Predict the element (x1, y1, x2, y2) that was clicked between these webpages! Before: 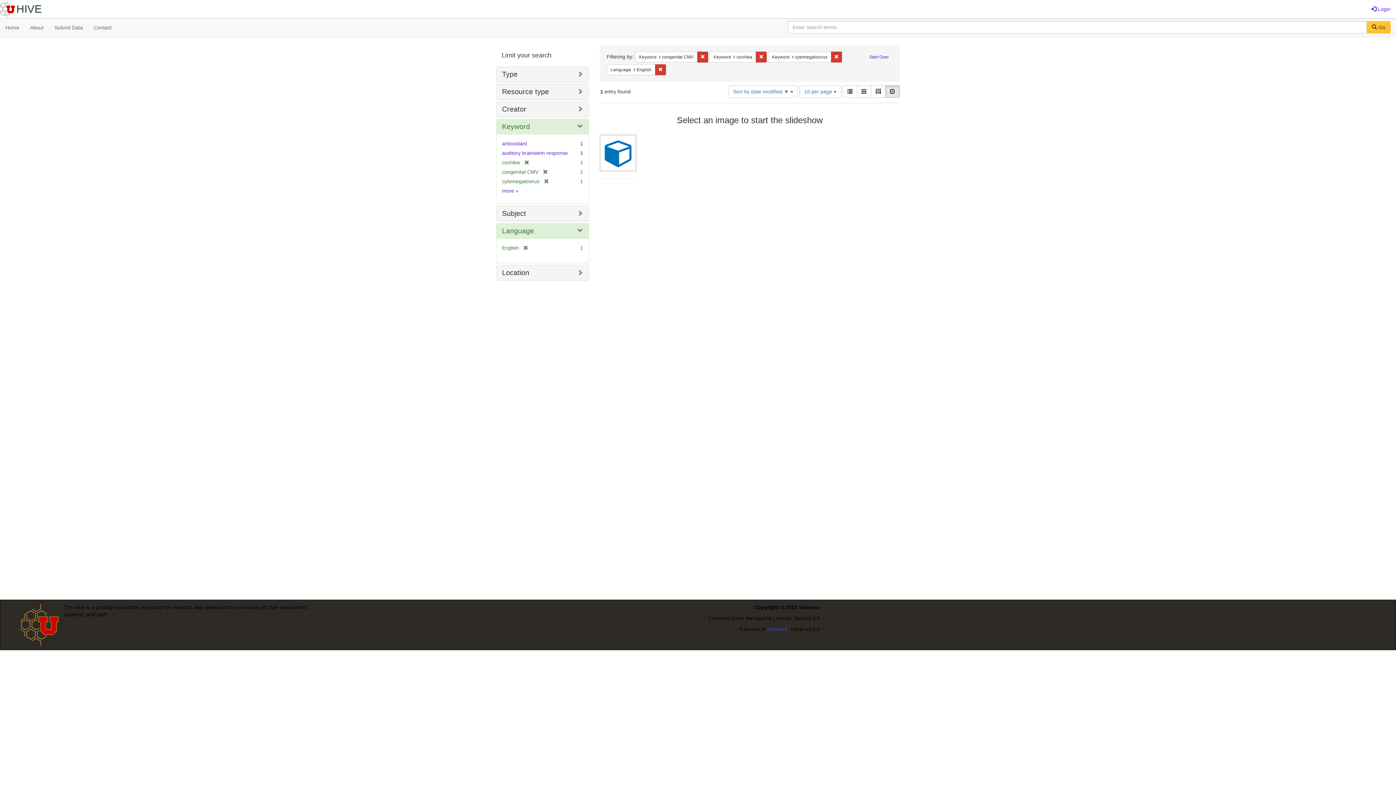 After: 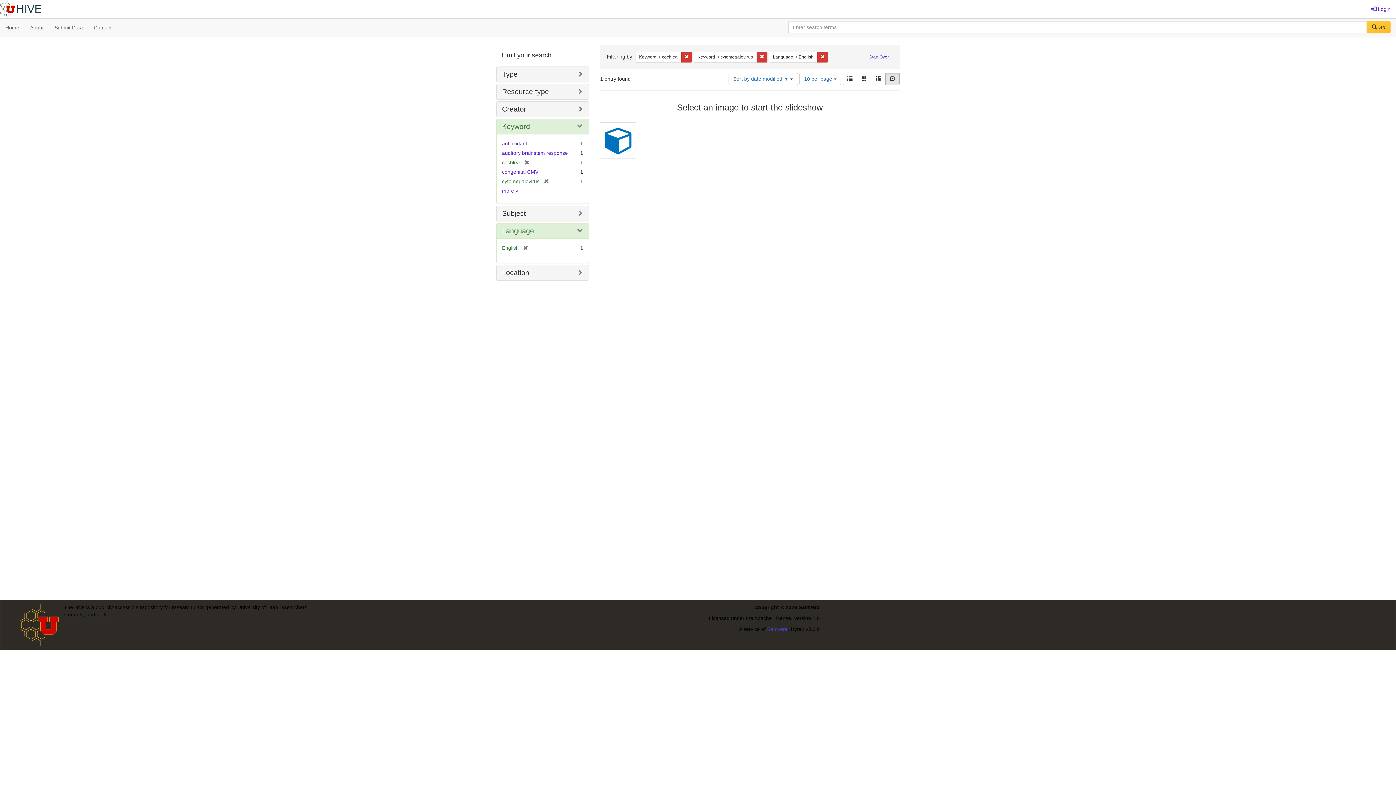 Action: bbox: (697, 51, 708, 62) label: Remove constraint Keyword: congenital CMV